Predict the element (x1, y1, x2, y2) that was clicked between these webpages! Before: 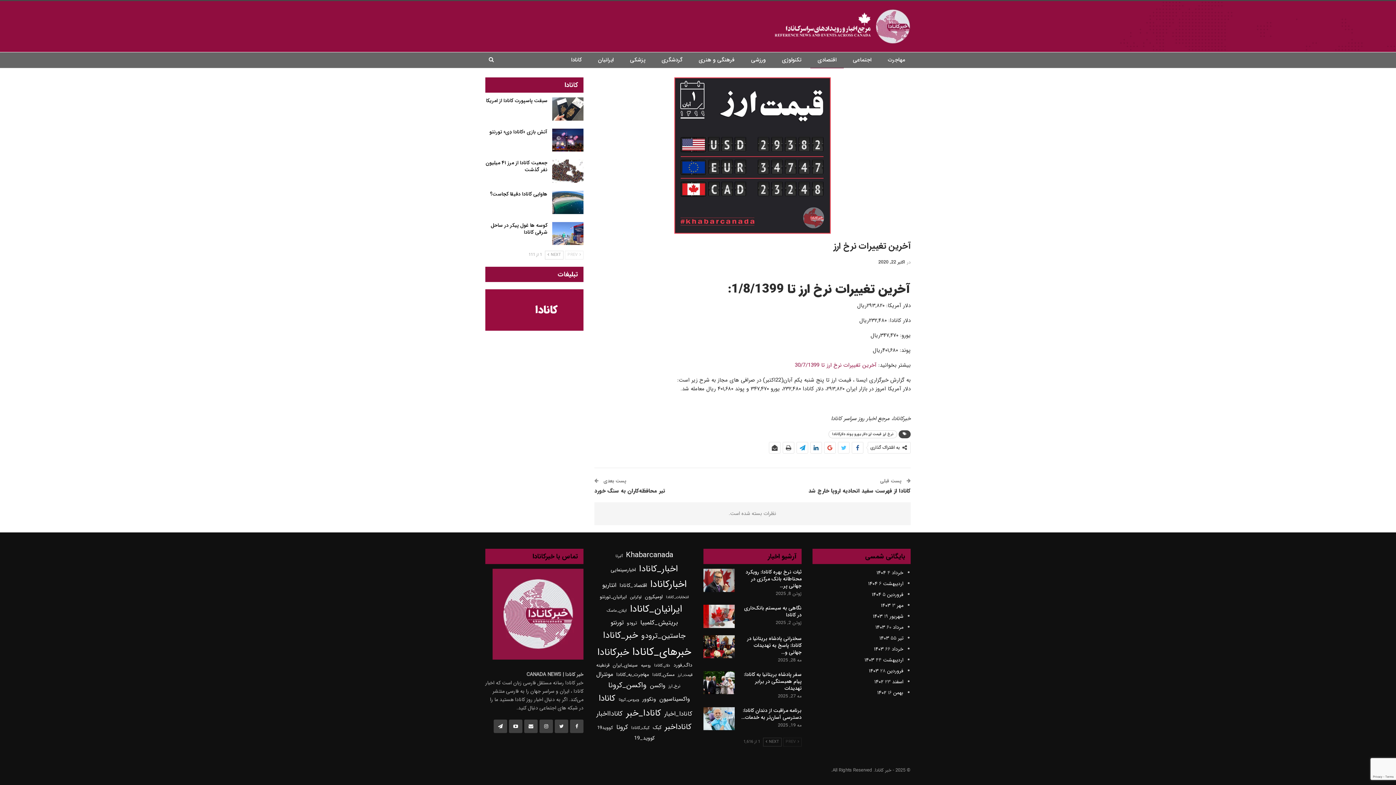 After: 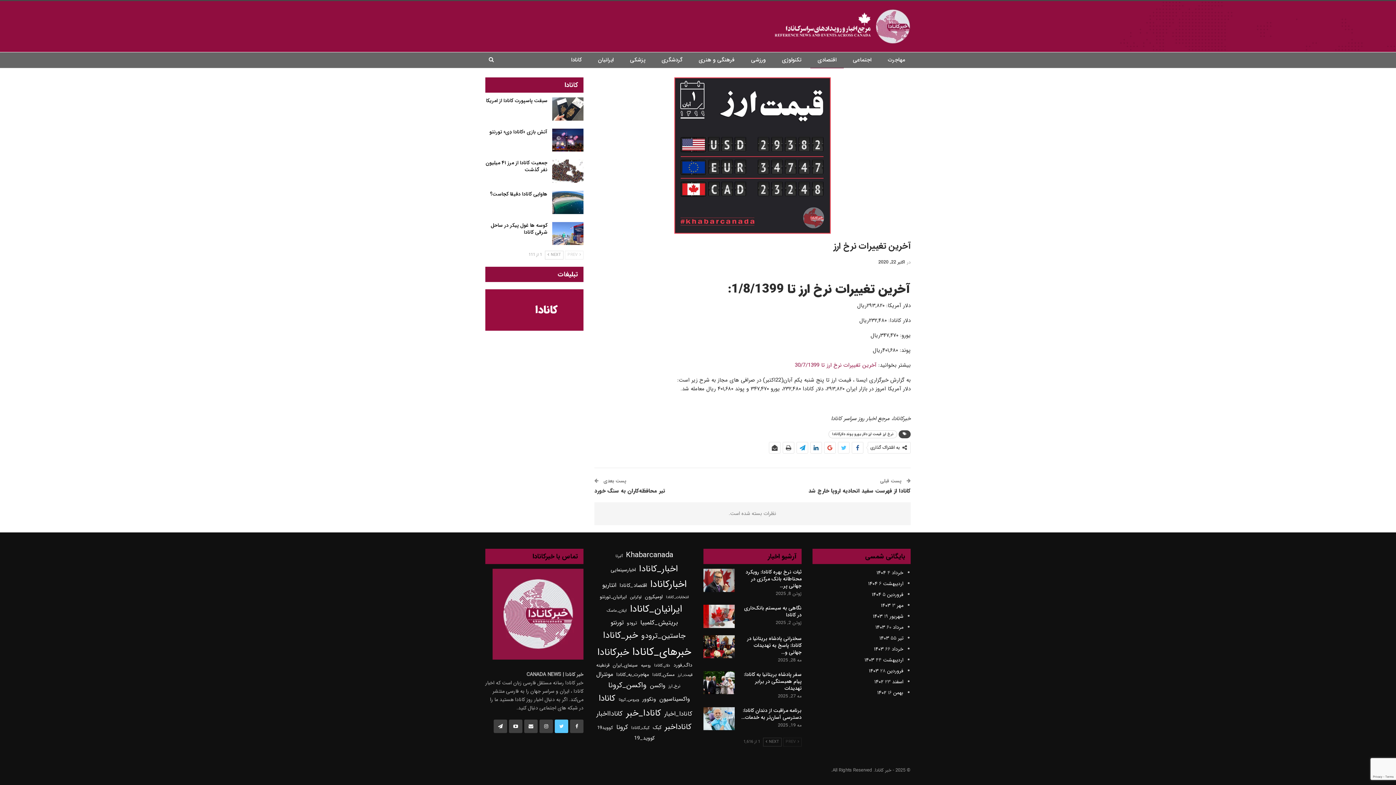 Action: bbox: (554, 720, 568, 733)